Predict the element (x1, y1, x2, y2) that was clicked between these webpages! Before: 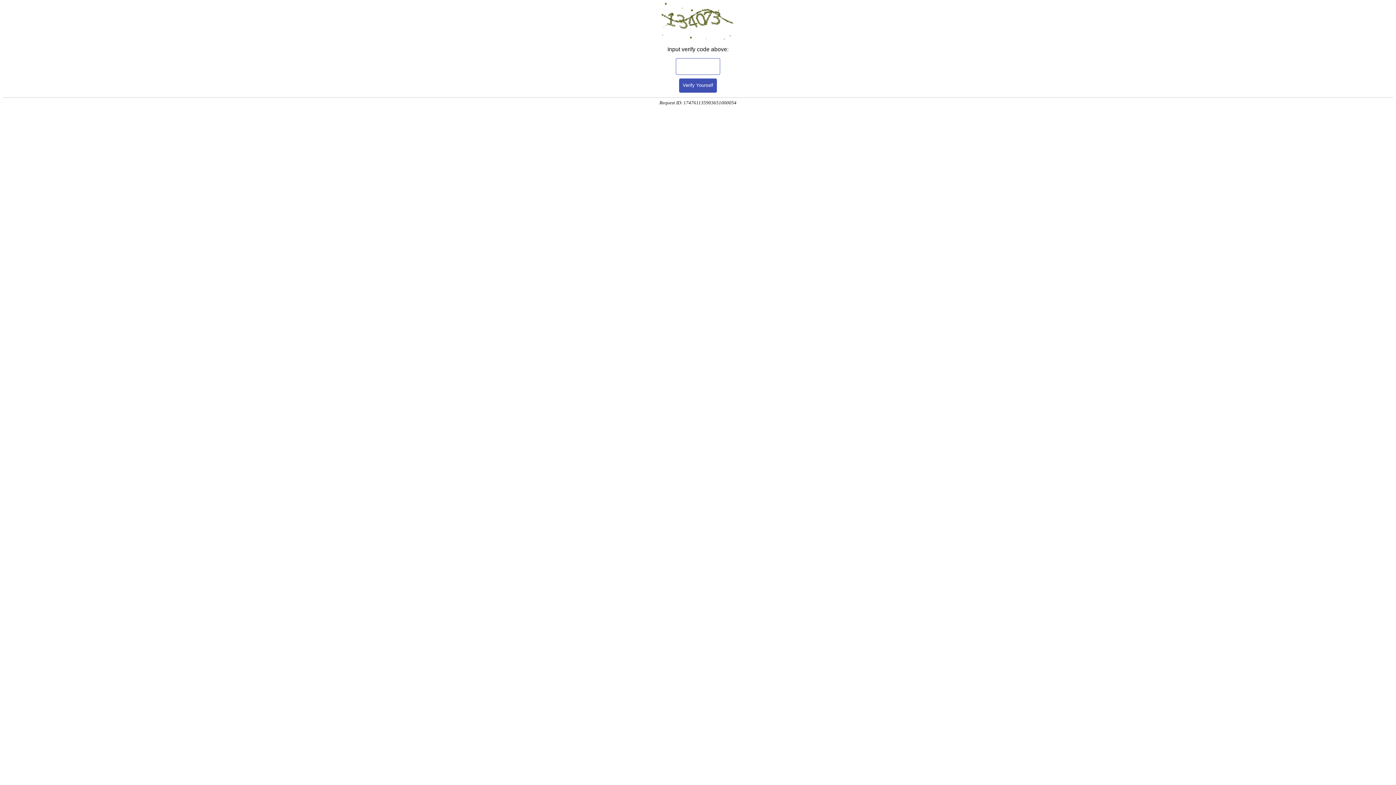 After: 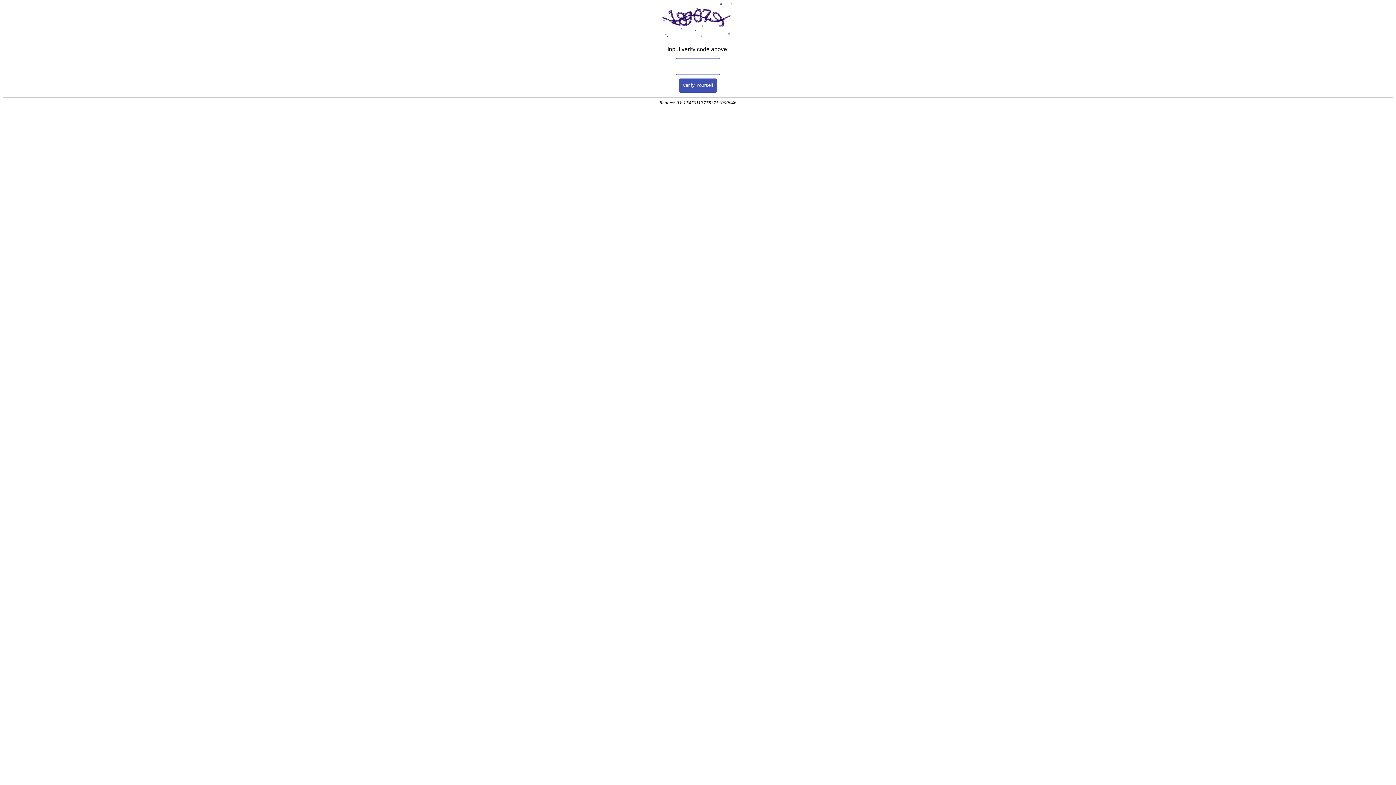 Action: bbox: (679, 78, 717, 92) label: Verify Yourself